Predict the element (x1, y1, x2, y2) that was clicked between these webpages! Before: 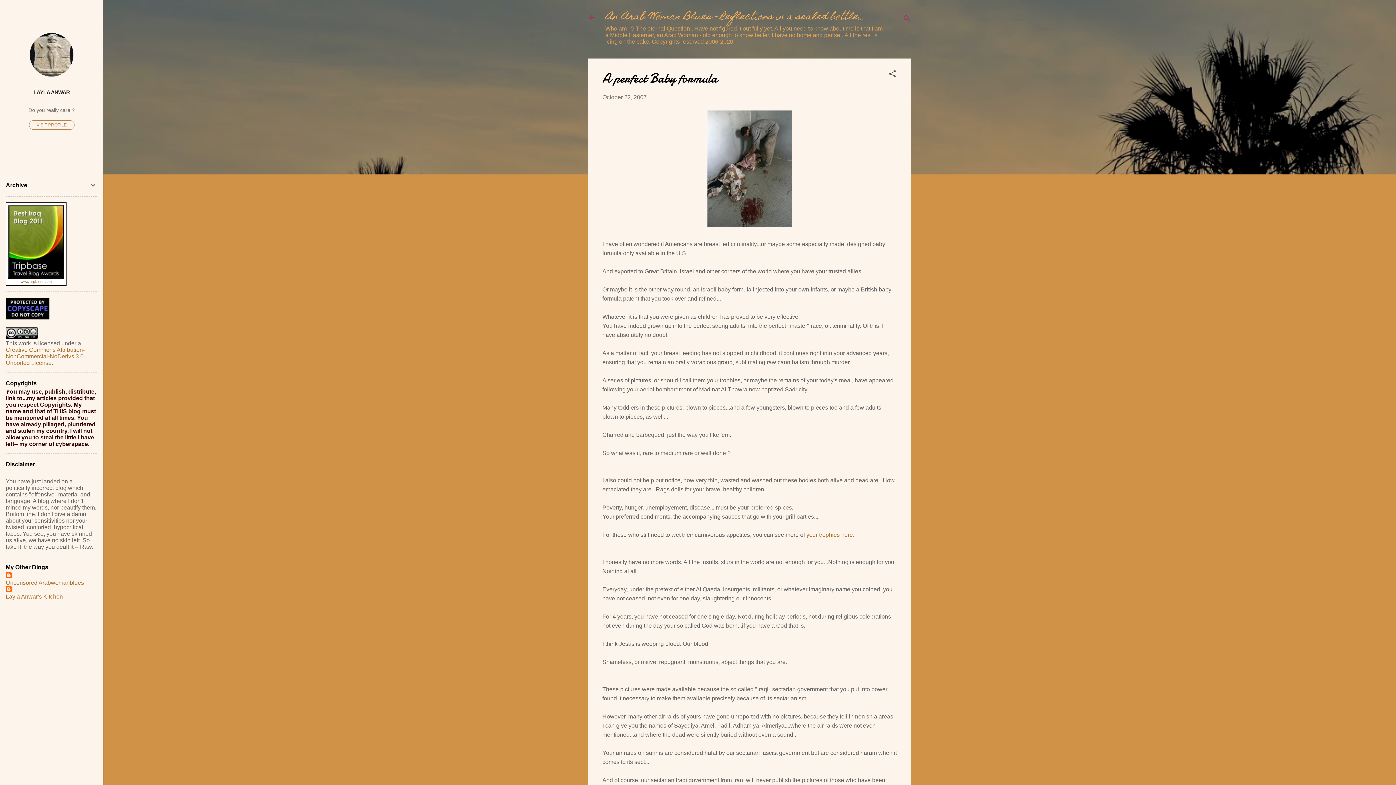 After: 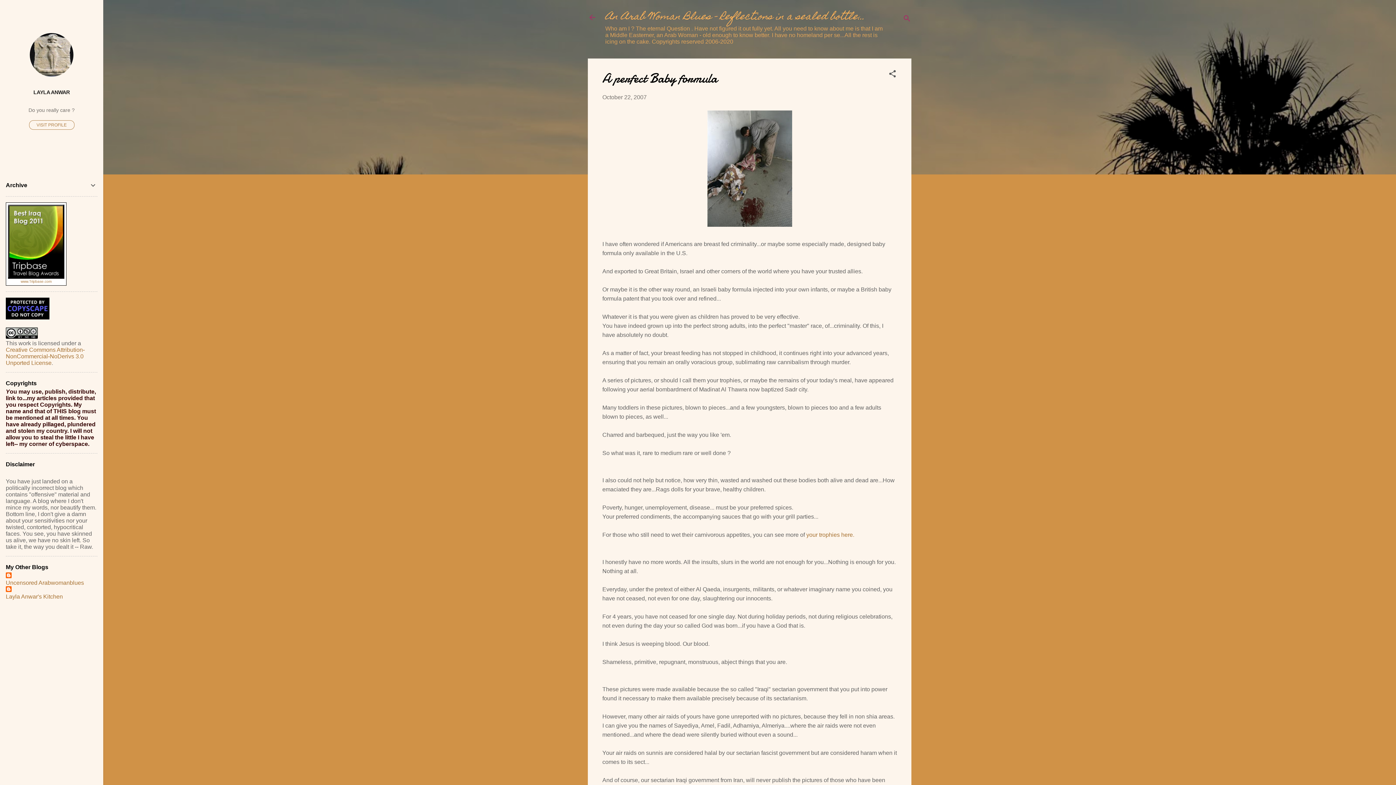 Action: bbox: (20, 279, 51, 283) label: www.Tripbase.com